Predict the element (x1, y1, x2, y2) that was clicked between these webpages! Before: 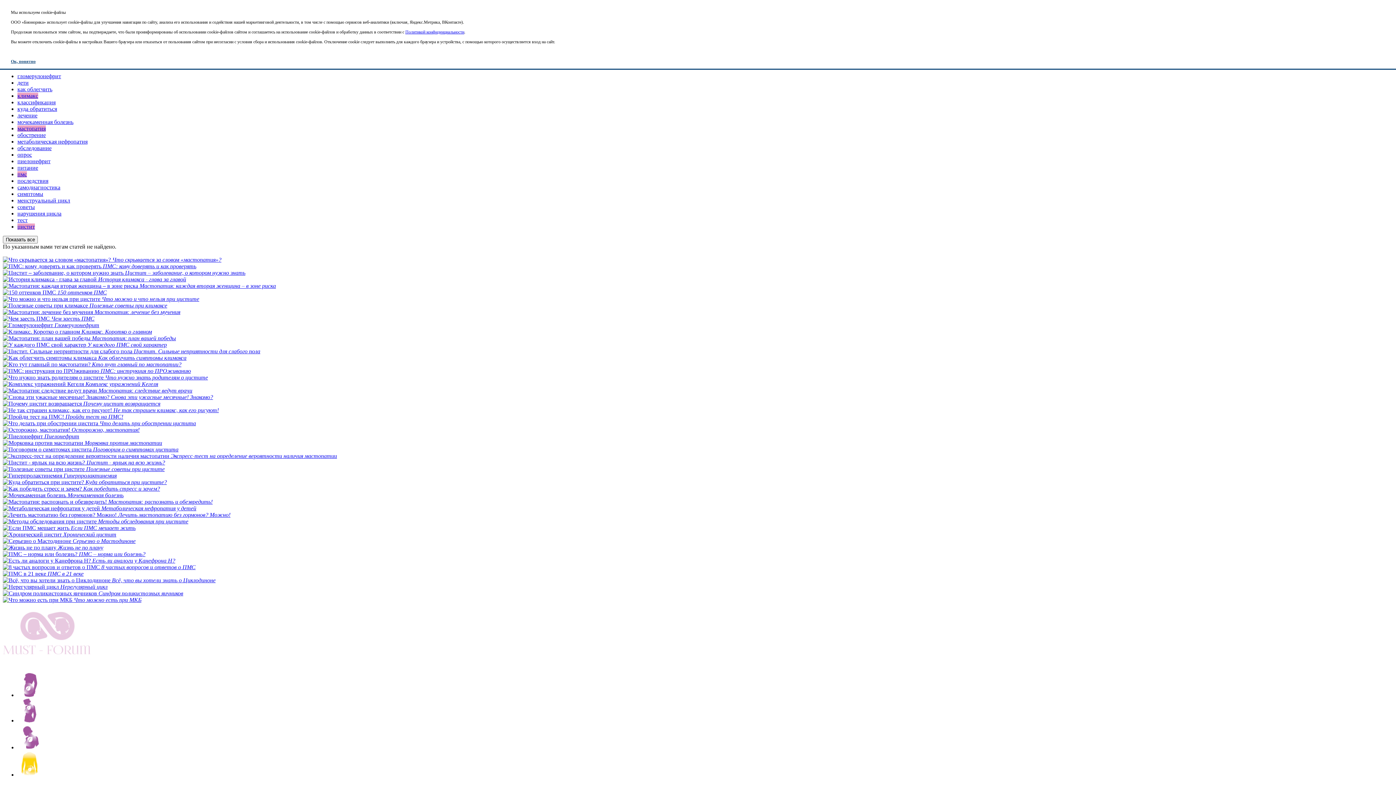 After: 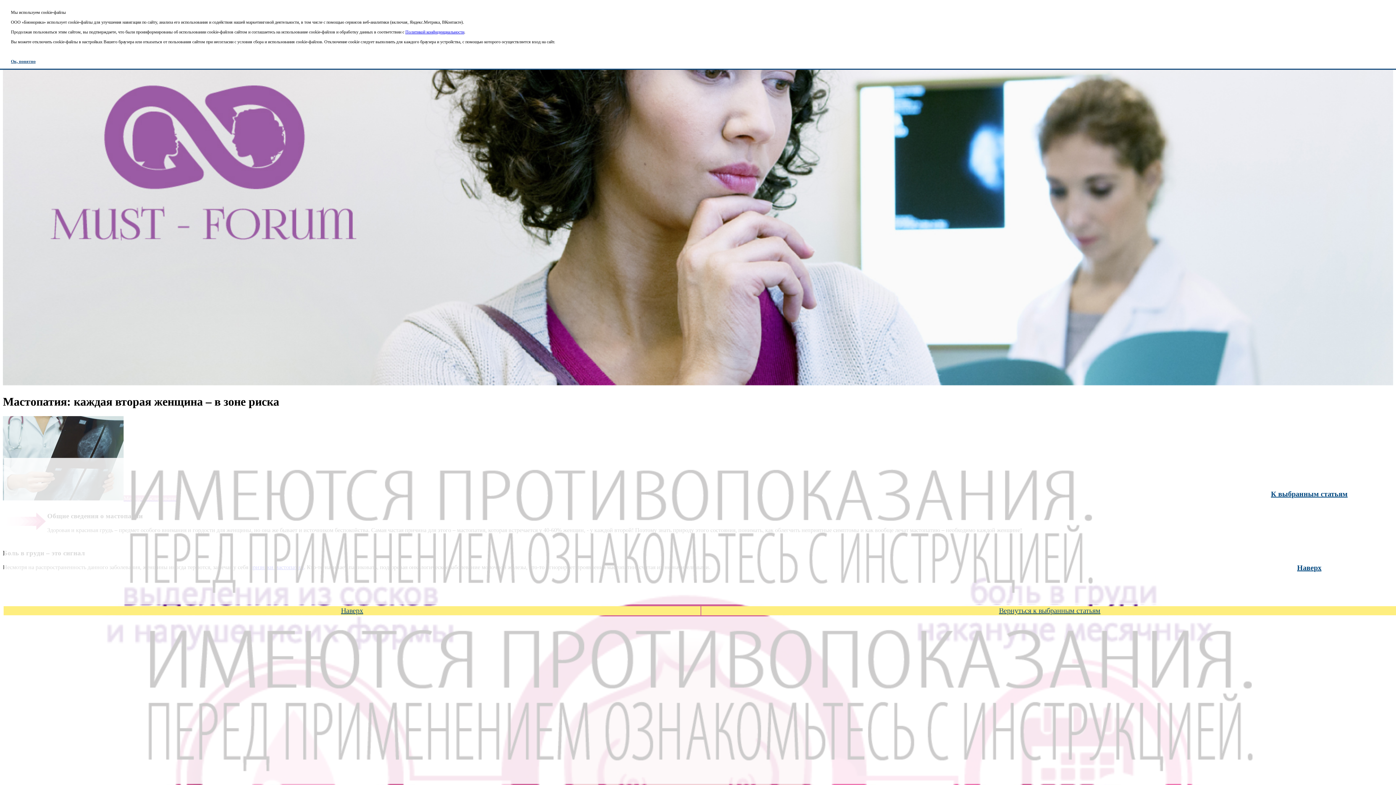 Action: label:  Мастопатия: каждая вторая женщина – в зоне риска bbox: (2, 282, 276, 289)